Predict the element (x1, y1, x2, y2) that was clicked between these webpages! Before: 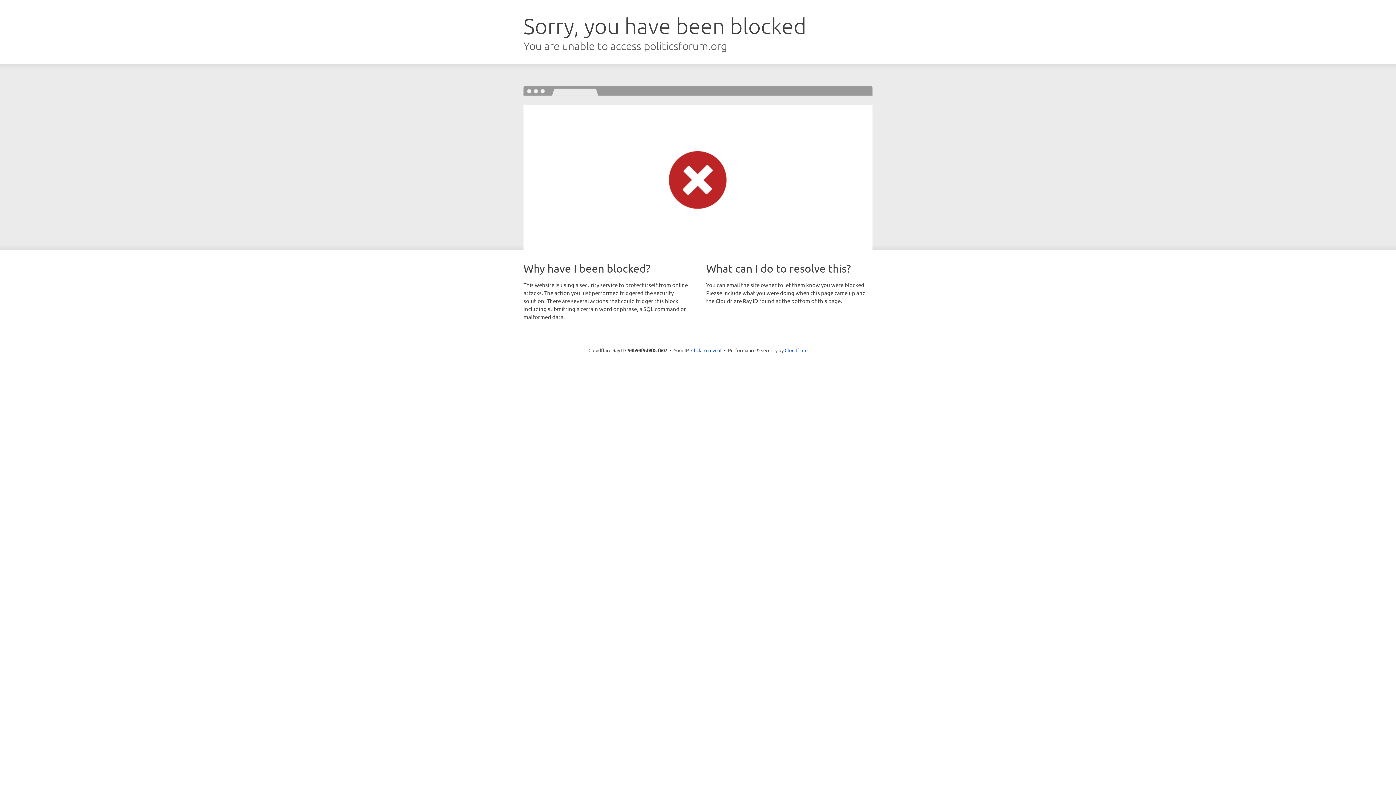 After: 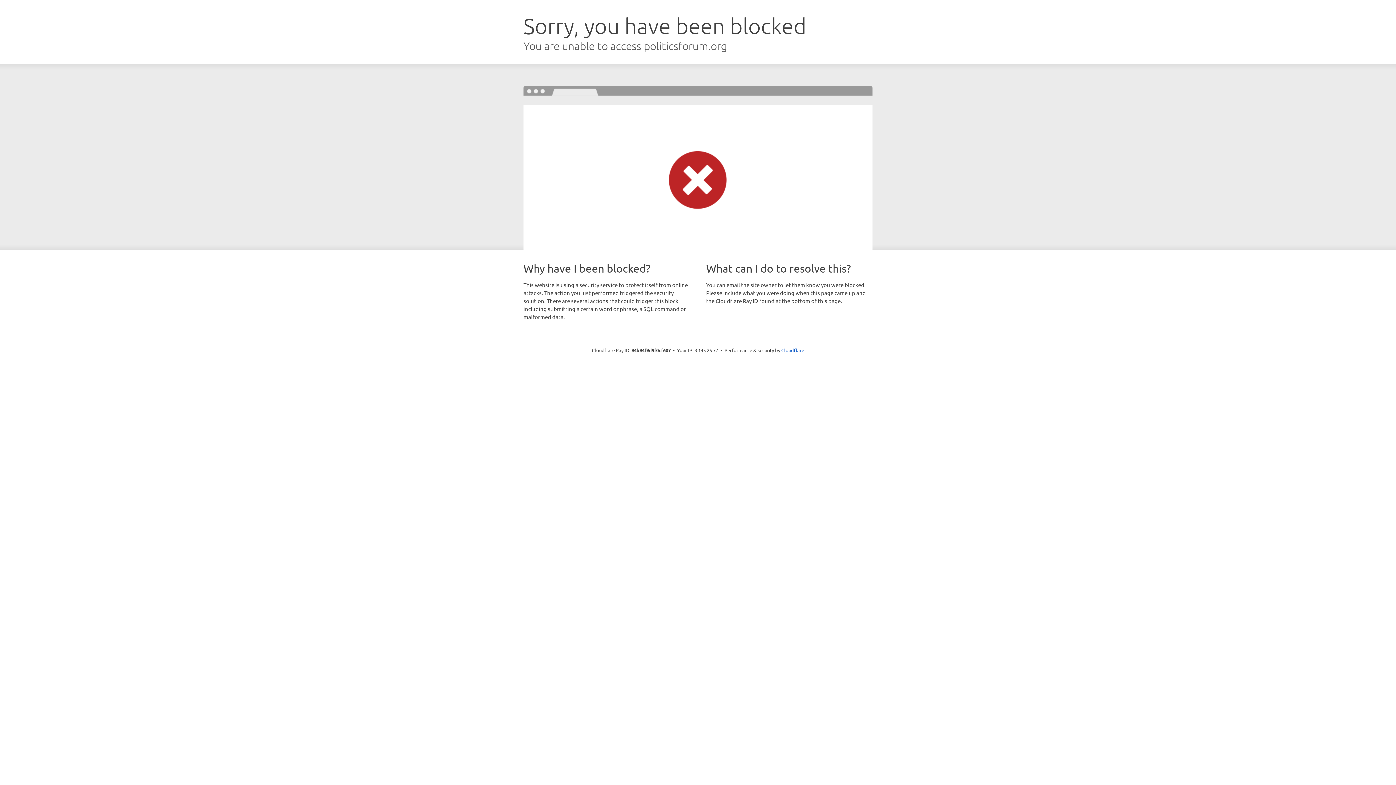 Action: label: Click to reveal bbox: (691, 346, 721, 353)